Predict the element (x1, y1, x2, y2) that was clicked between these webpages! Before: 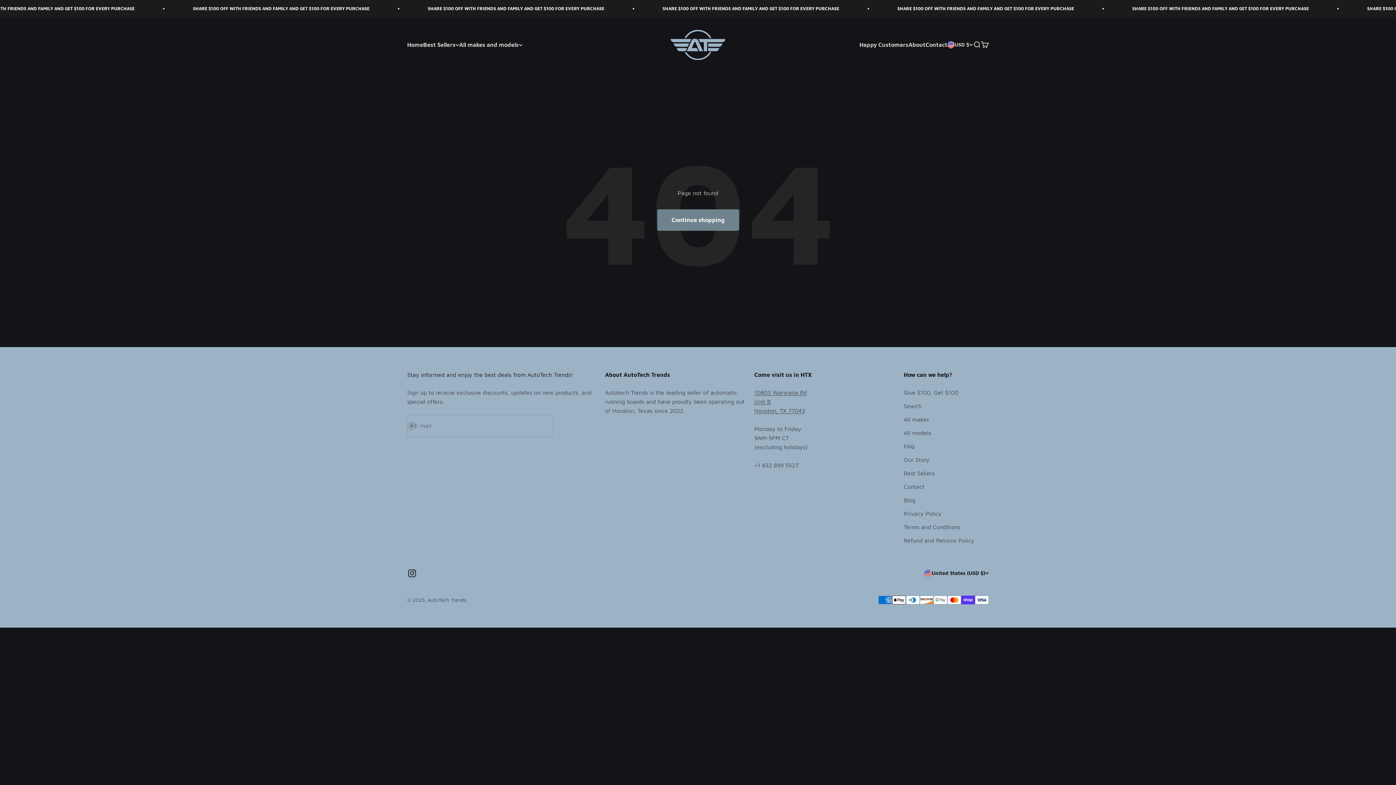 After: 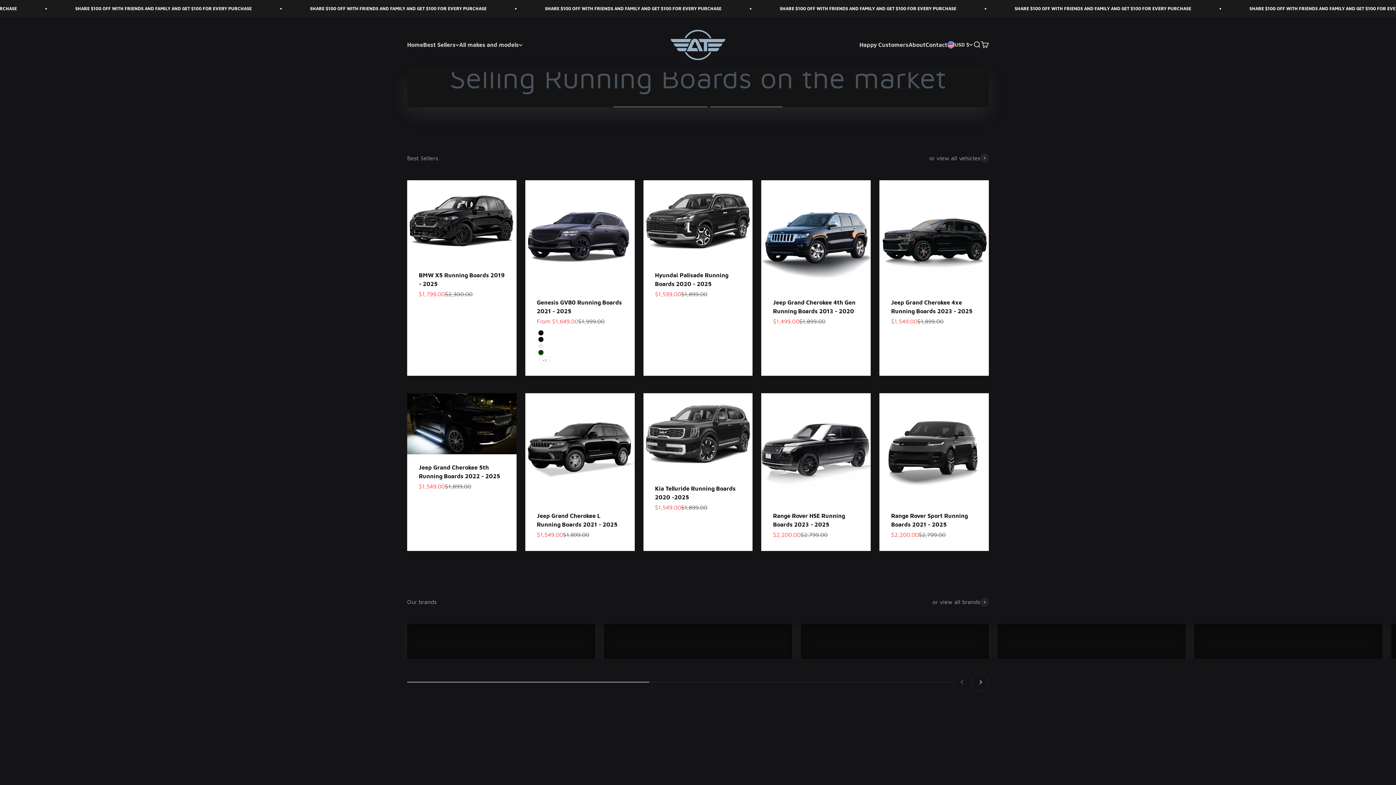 Action: bbox: (407, 41, 423, 47) label: Home